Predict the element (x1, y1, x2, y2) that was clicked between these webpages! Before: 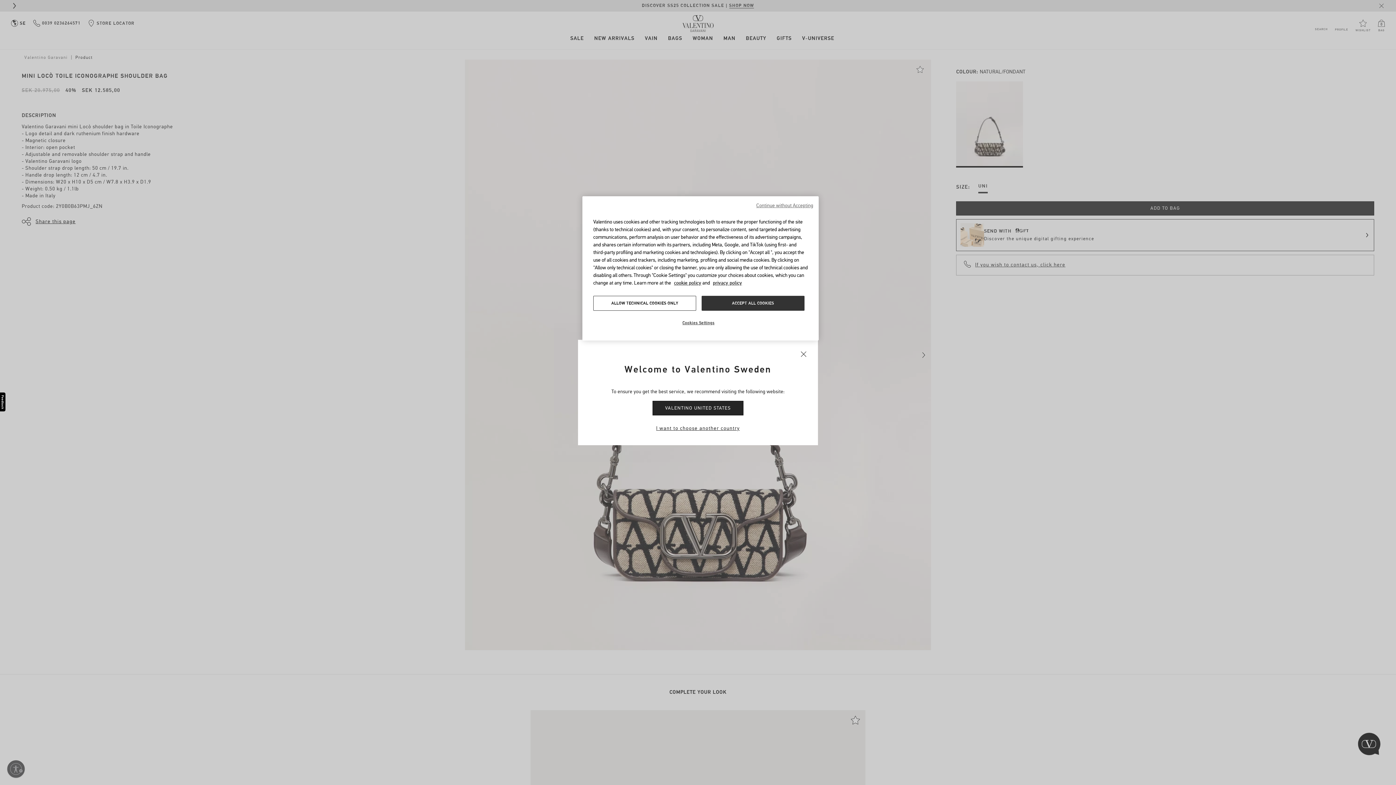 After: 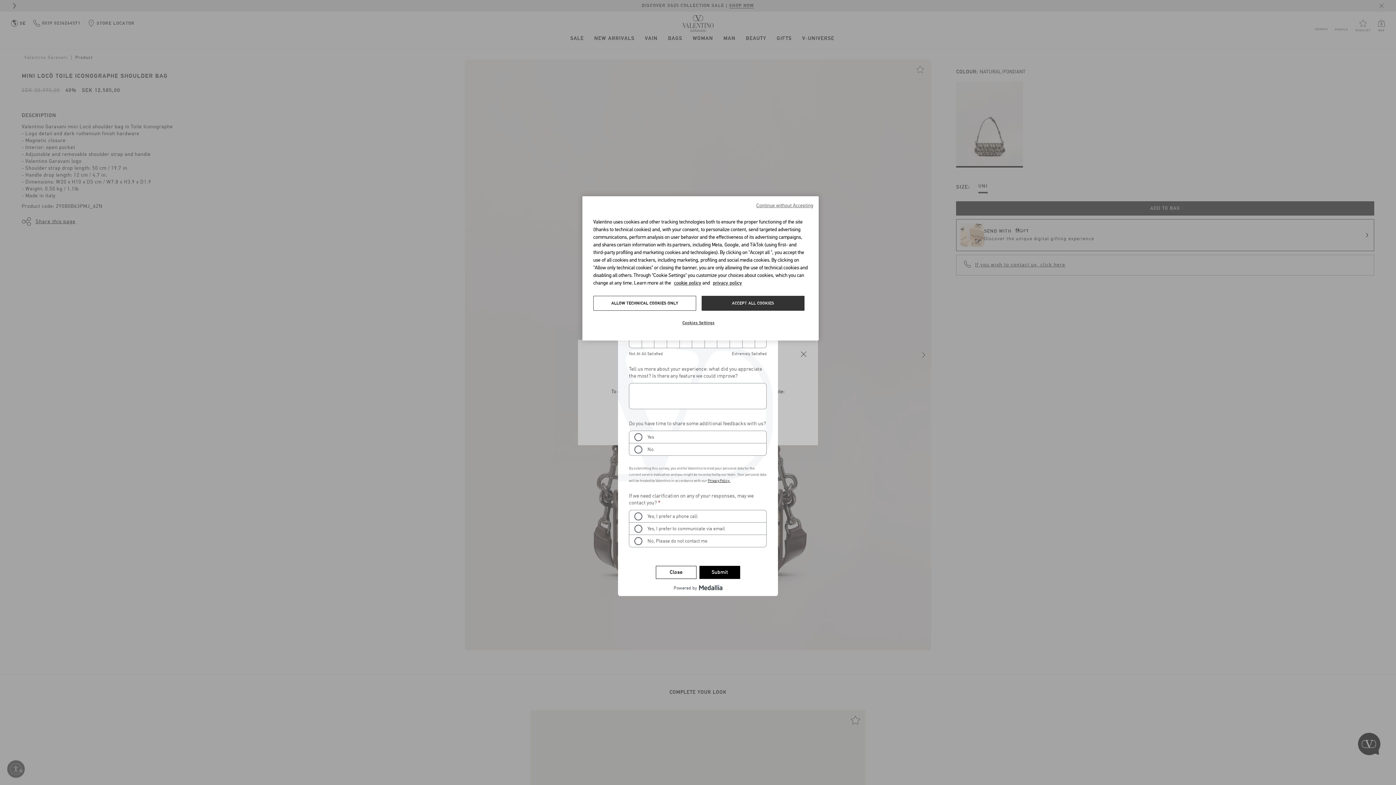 Action: bbox: (0, 392, 5, 411)